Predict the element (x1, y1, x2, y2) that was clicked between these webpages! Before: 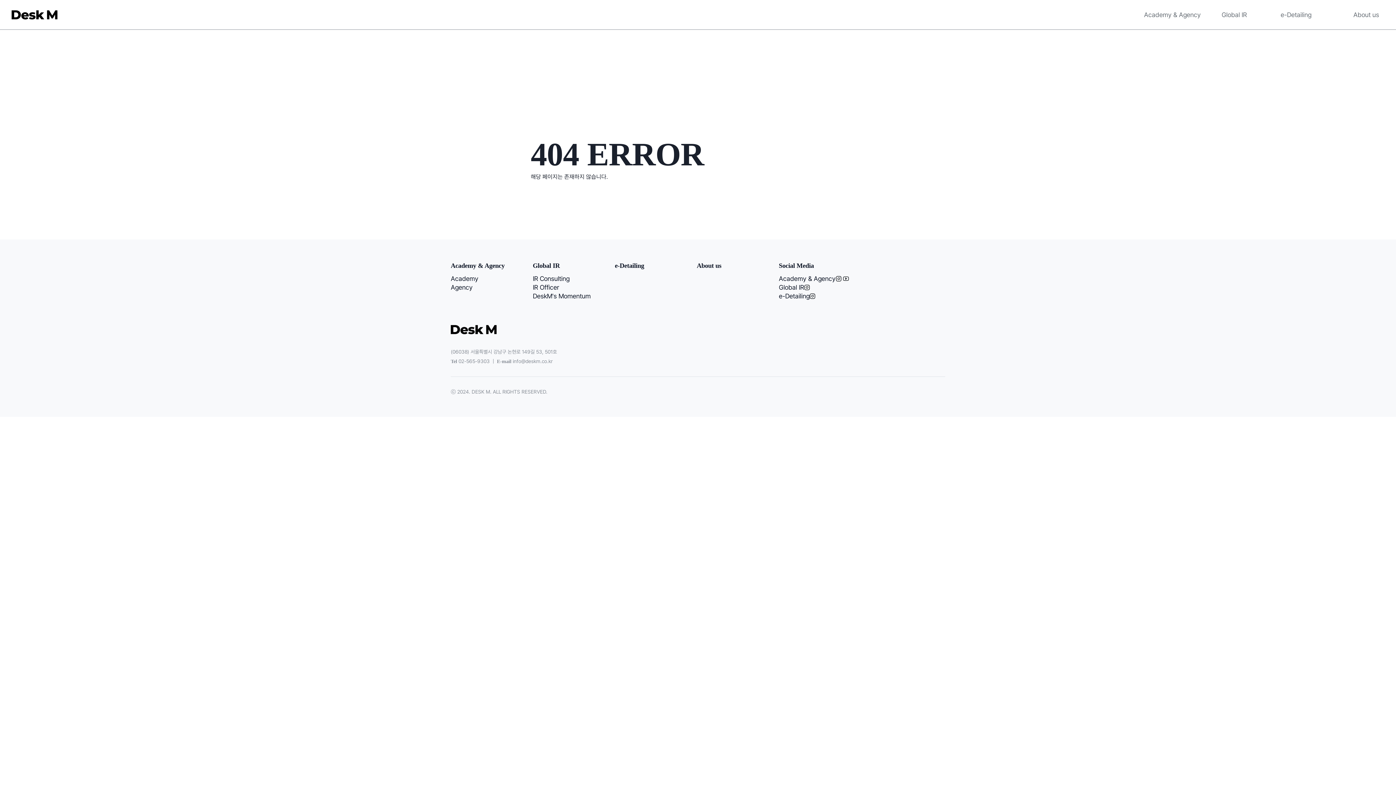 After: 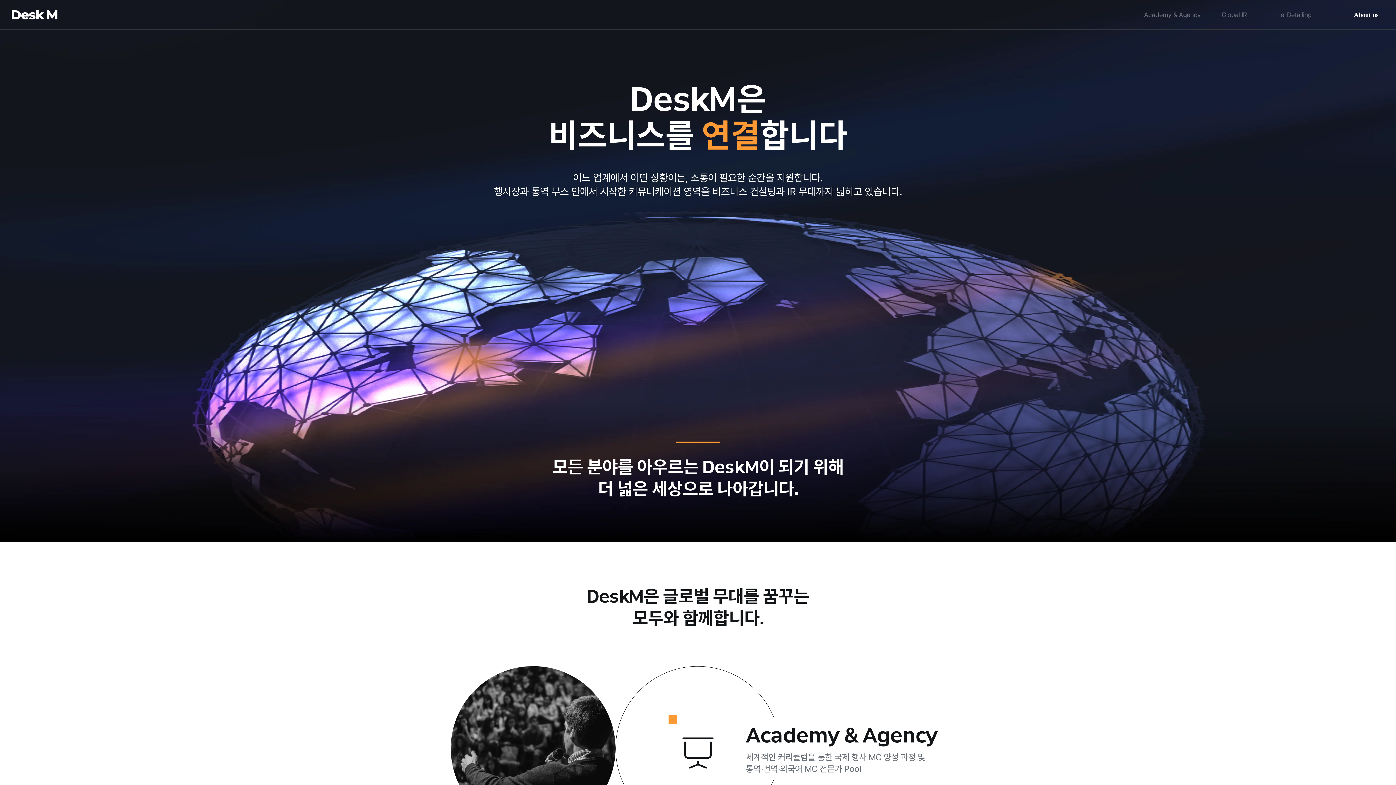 Action: bbox: (697, 262, 721, 269) label: About us